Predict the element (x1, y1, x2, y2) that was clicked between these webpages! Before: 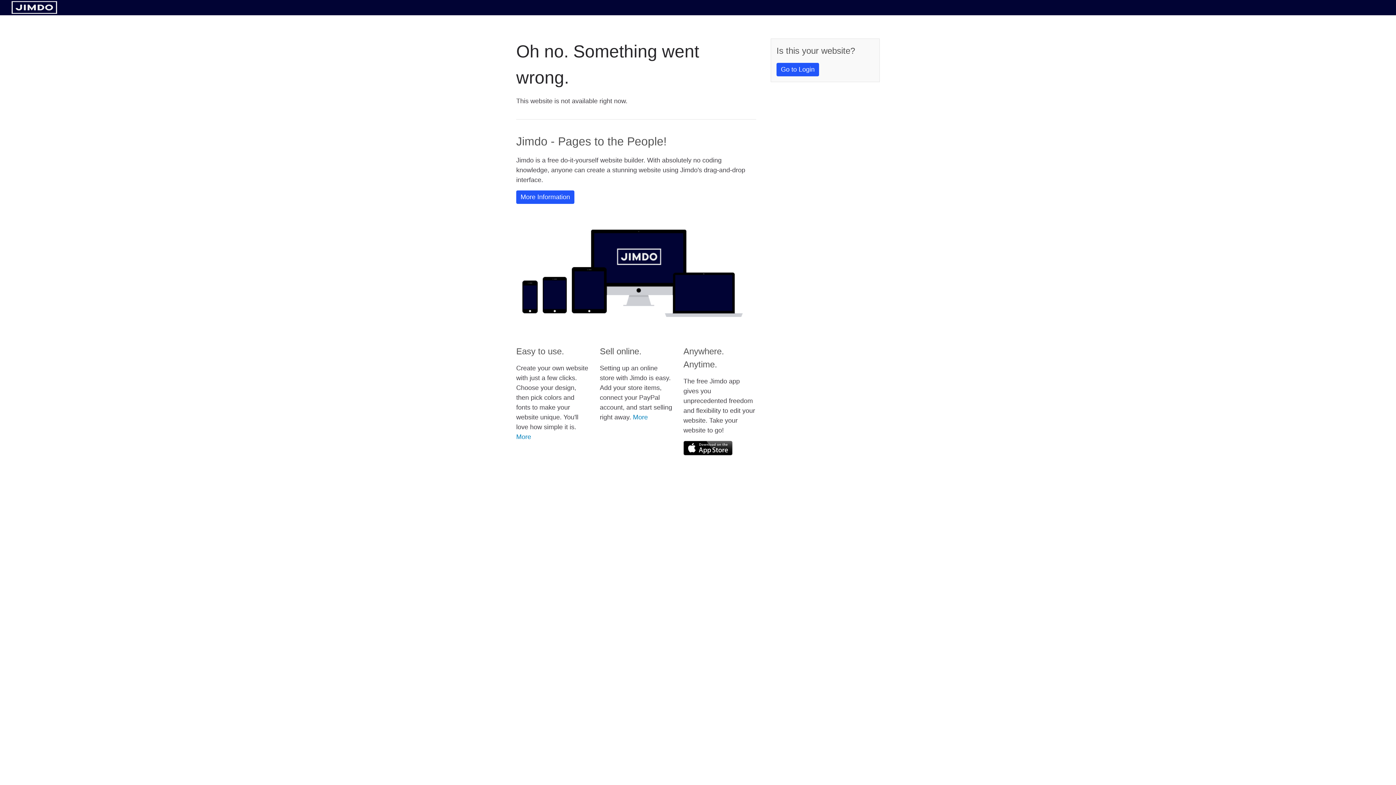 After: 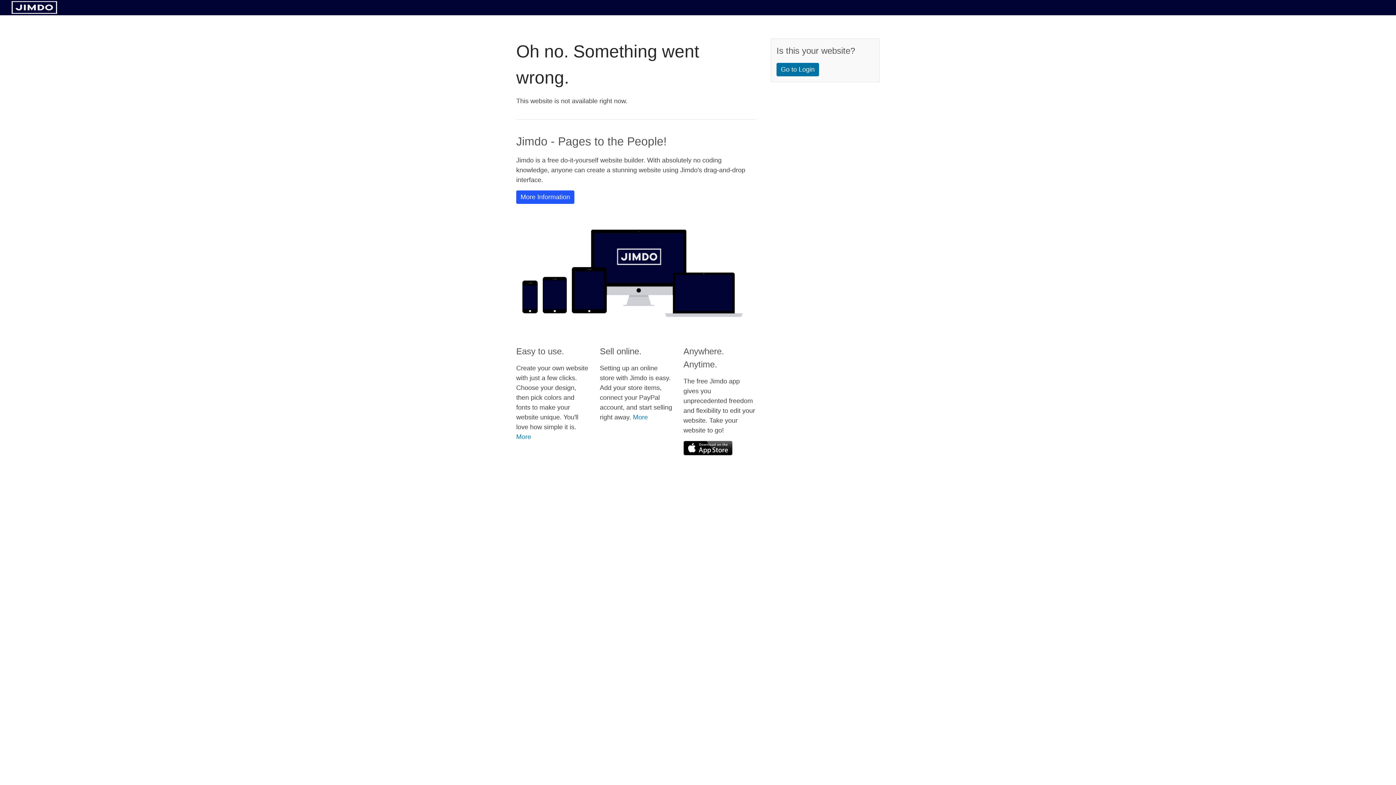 Action: label: Go to Login bbox: (776, 62, 819, 76)